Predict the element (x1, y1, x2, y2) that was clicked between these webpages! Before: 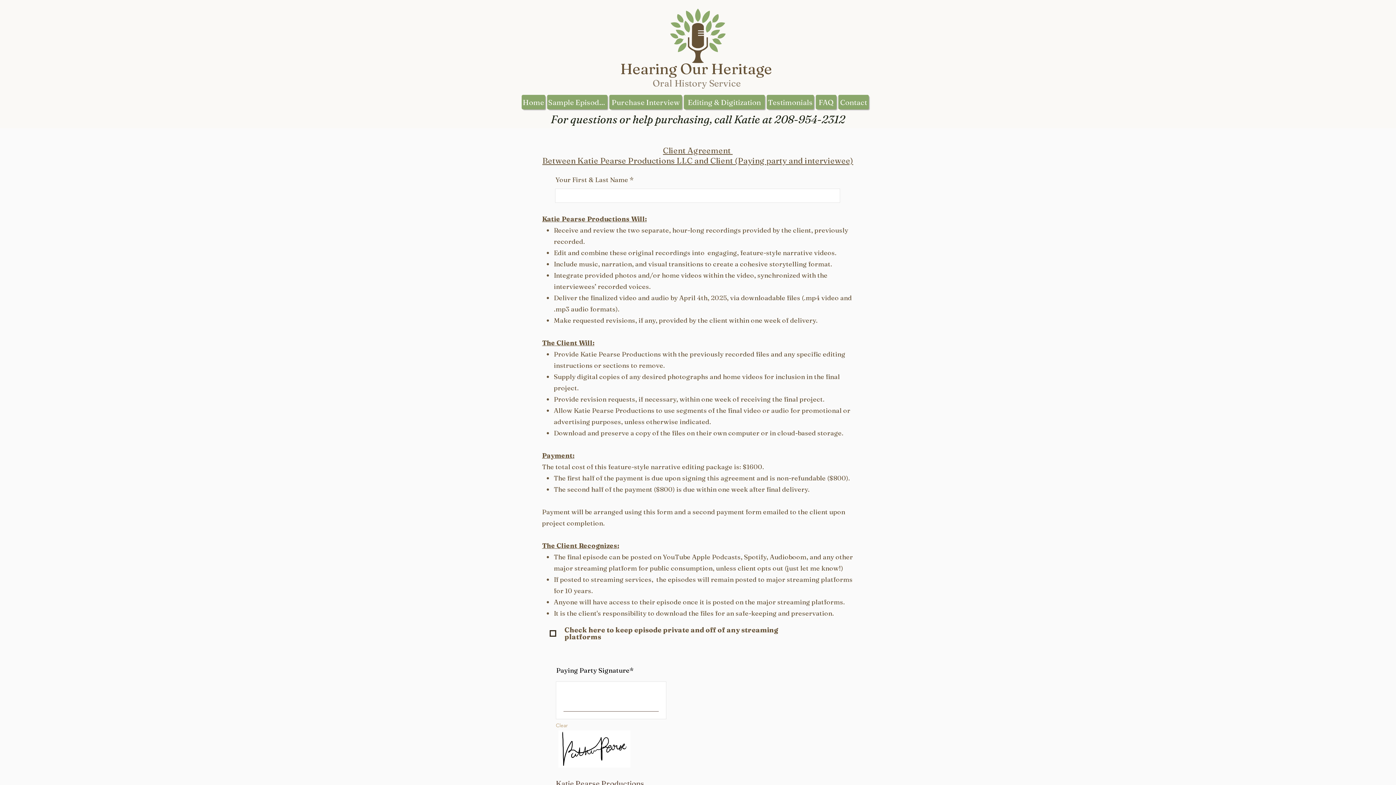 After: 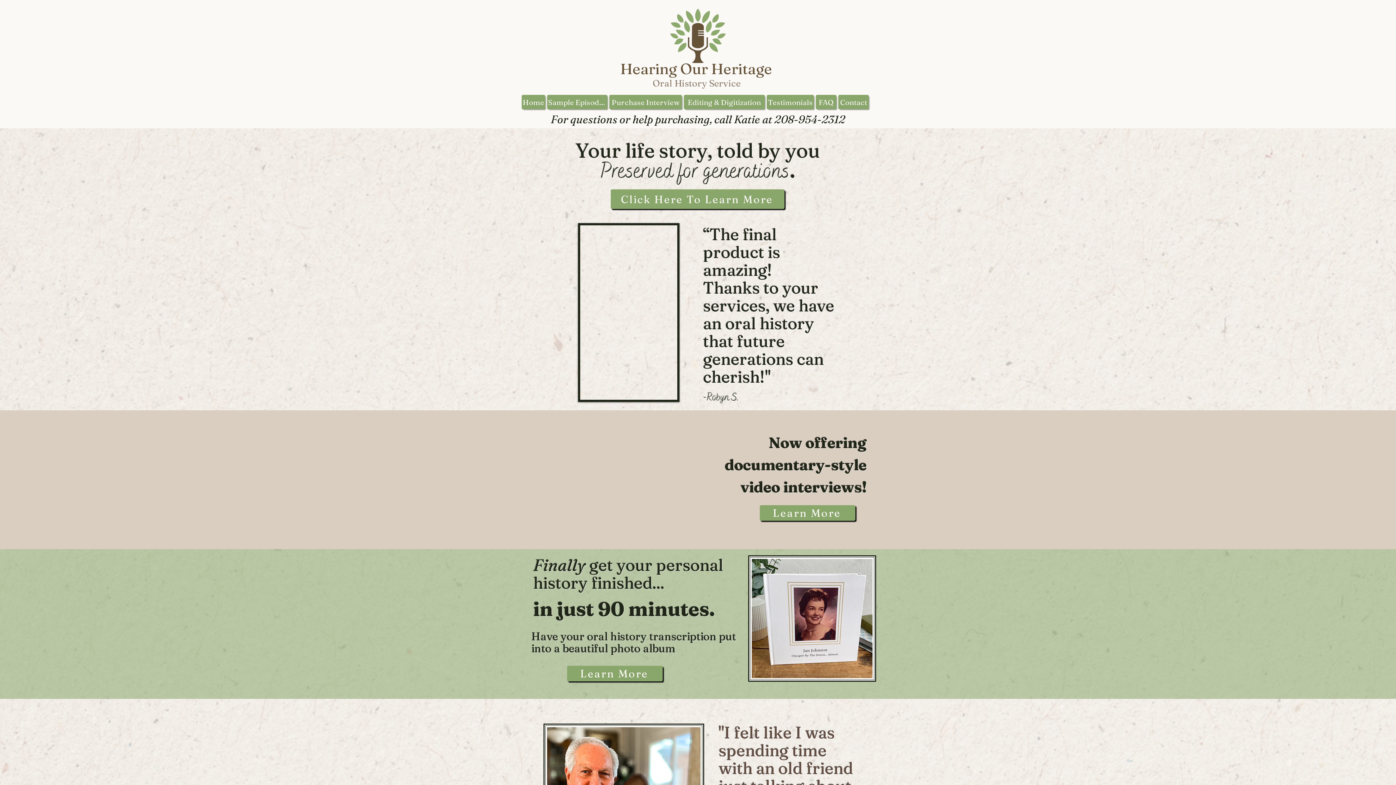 Action: bbox: (620, 59, 775, 77) label: Hearing Our Heritage 